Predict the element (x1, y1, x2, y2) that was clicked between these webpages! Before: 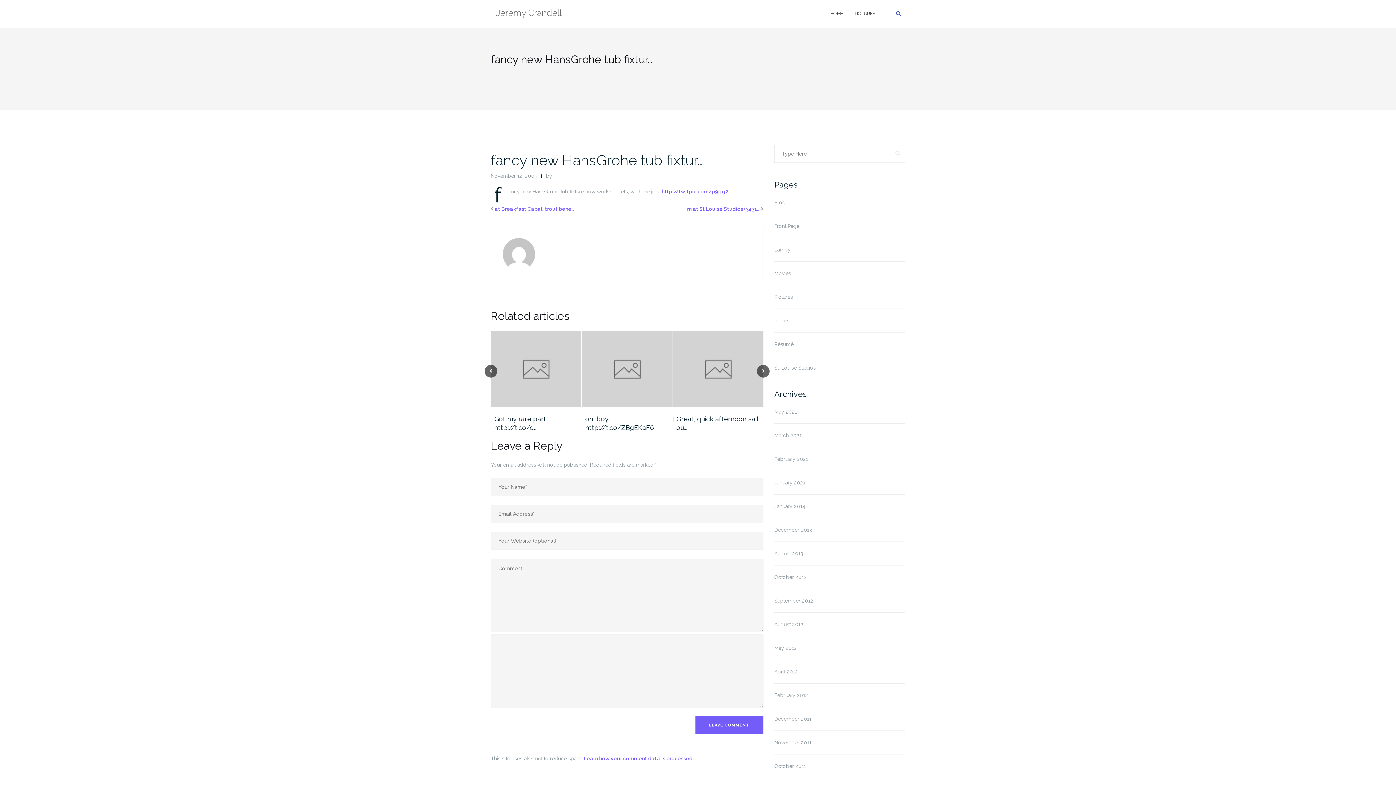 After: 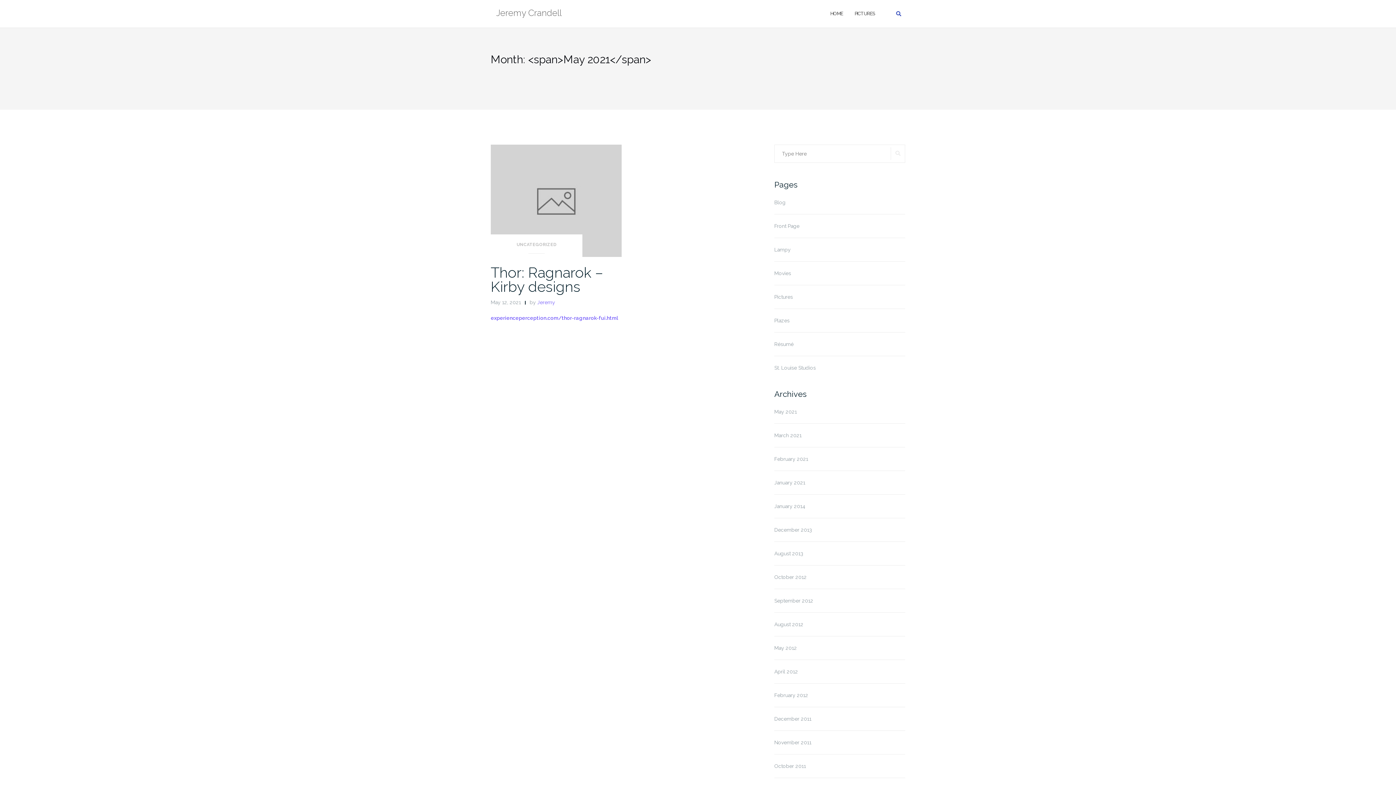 Action: bbox: (774, 409, 797, 414) label: May 2021